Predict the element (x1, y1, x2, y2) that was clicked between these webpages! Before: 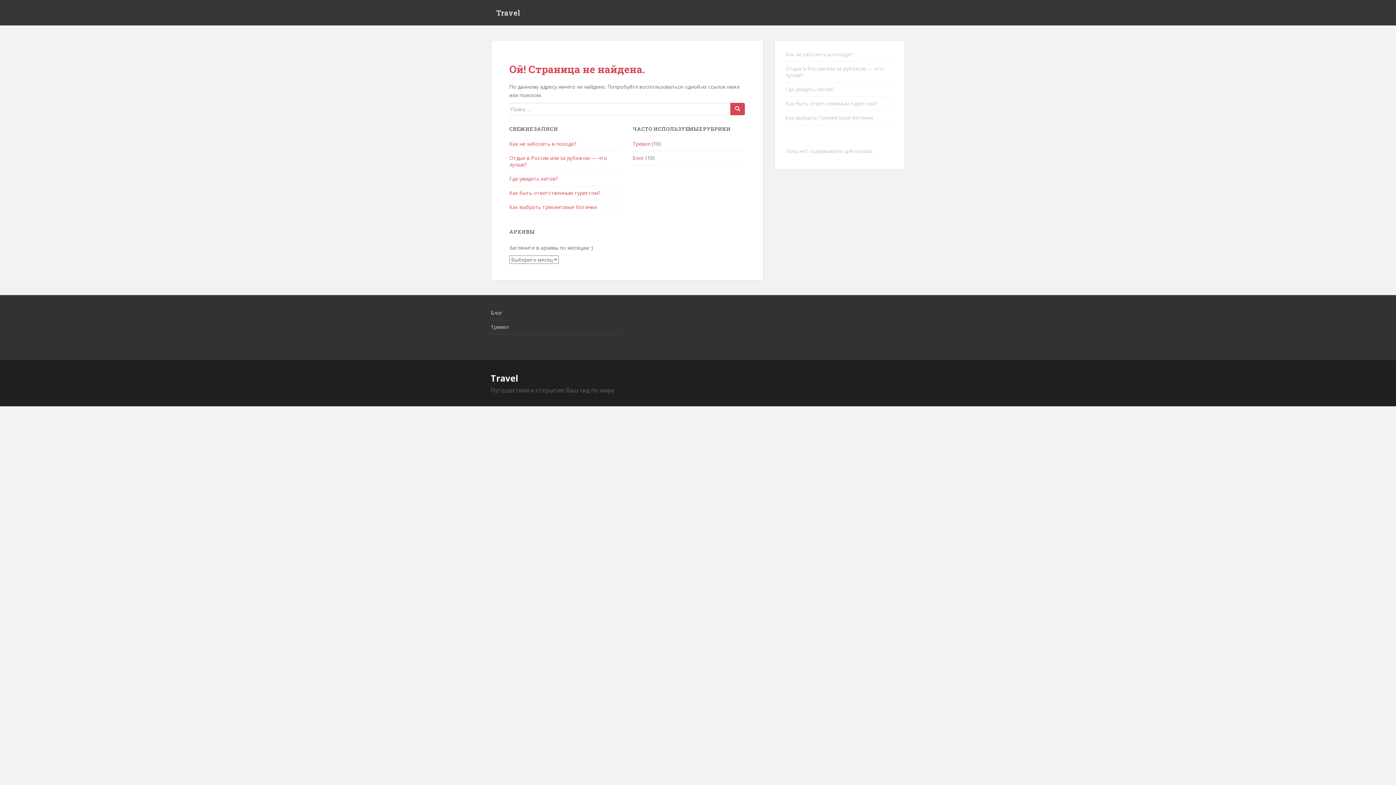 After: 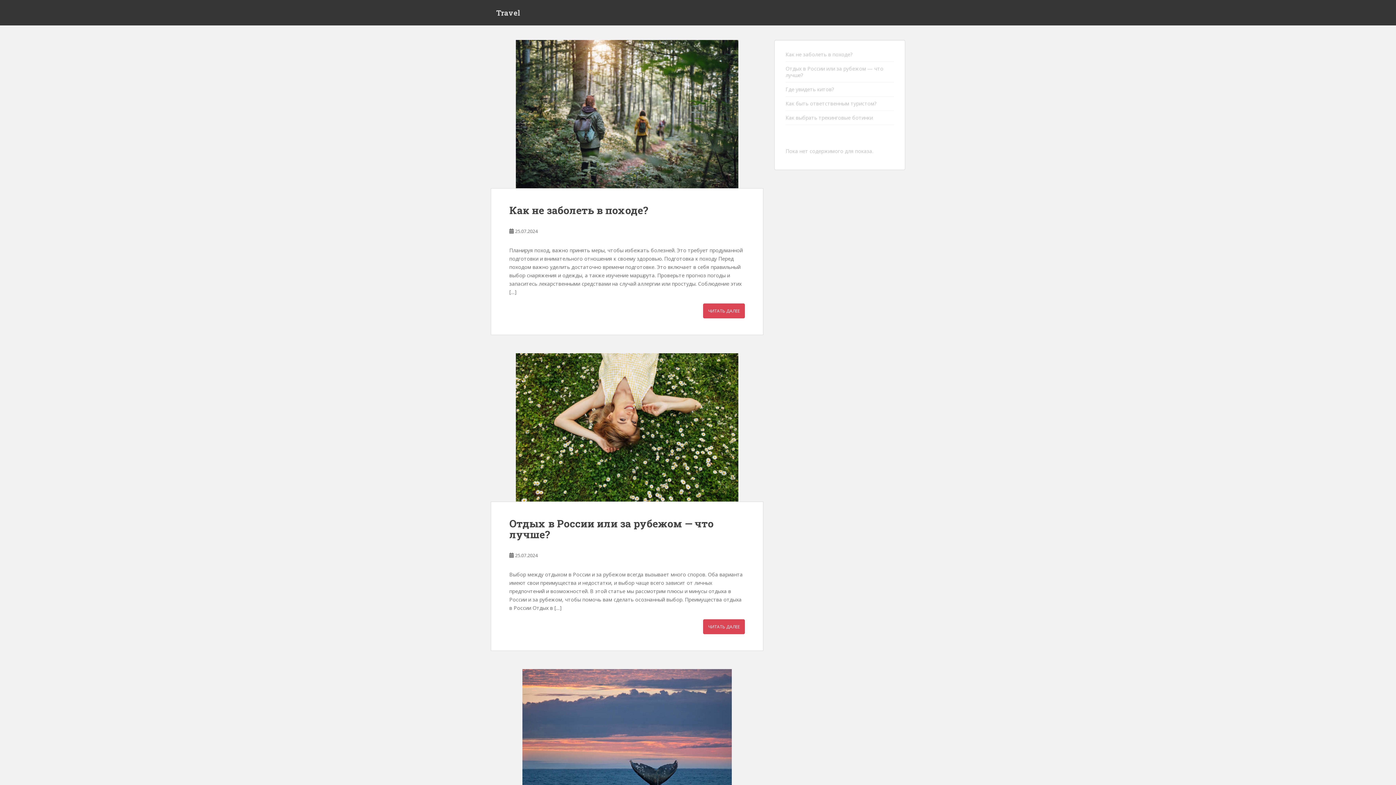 Action: bbox: (490, 372, 518, 384) label: Travel